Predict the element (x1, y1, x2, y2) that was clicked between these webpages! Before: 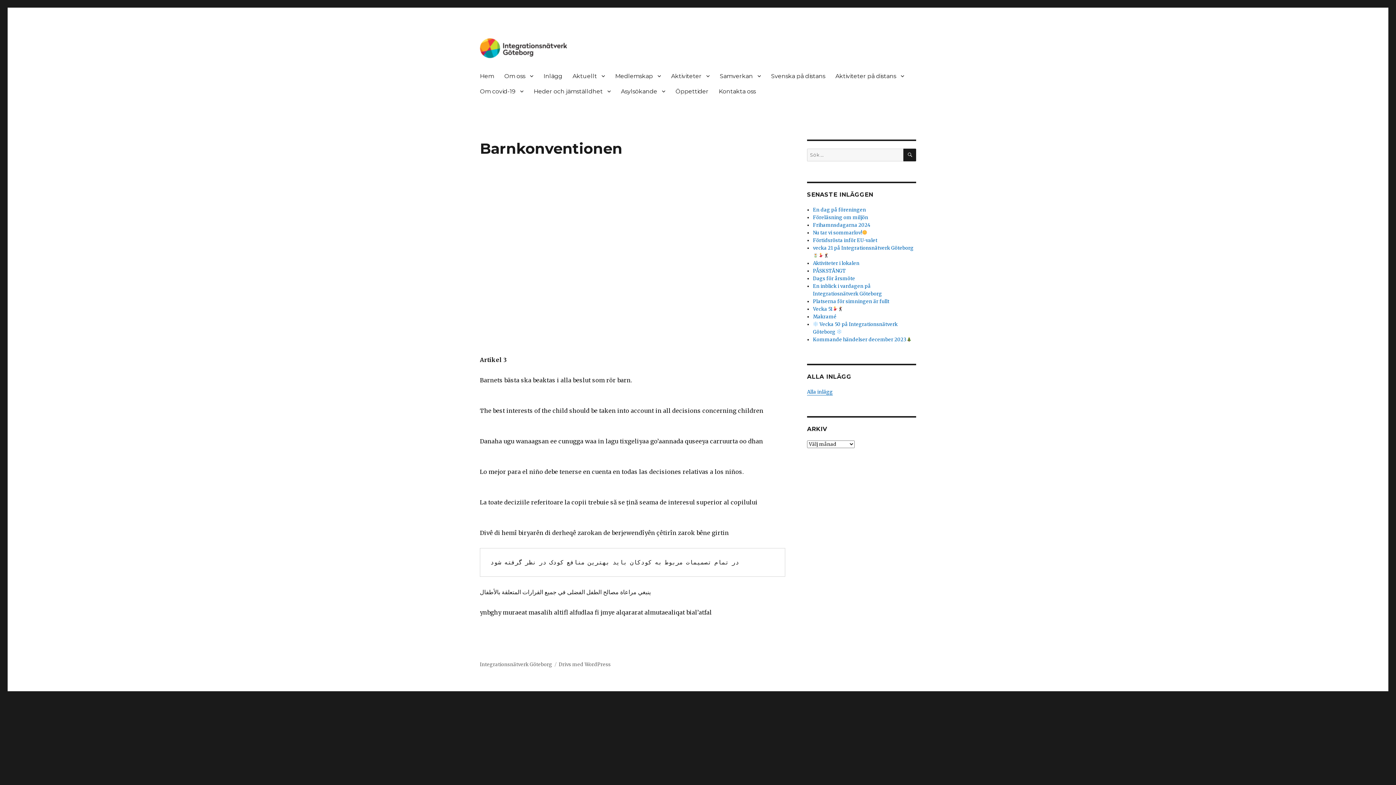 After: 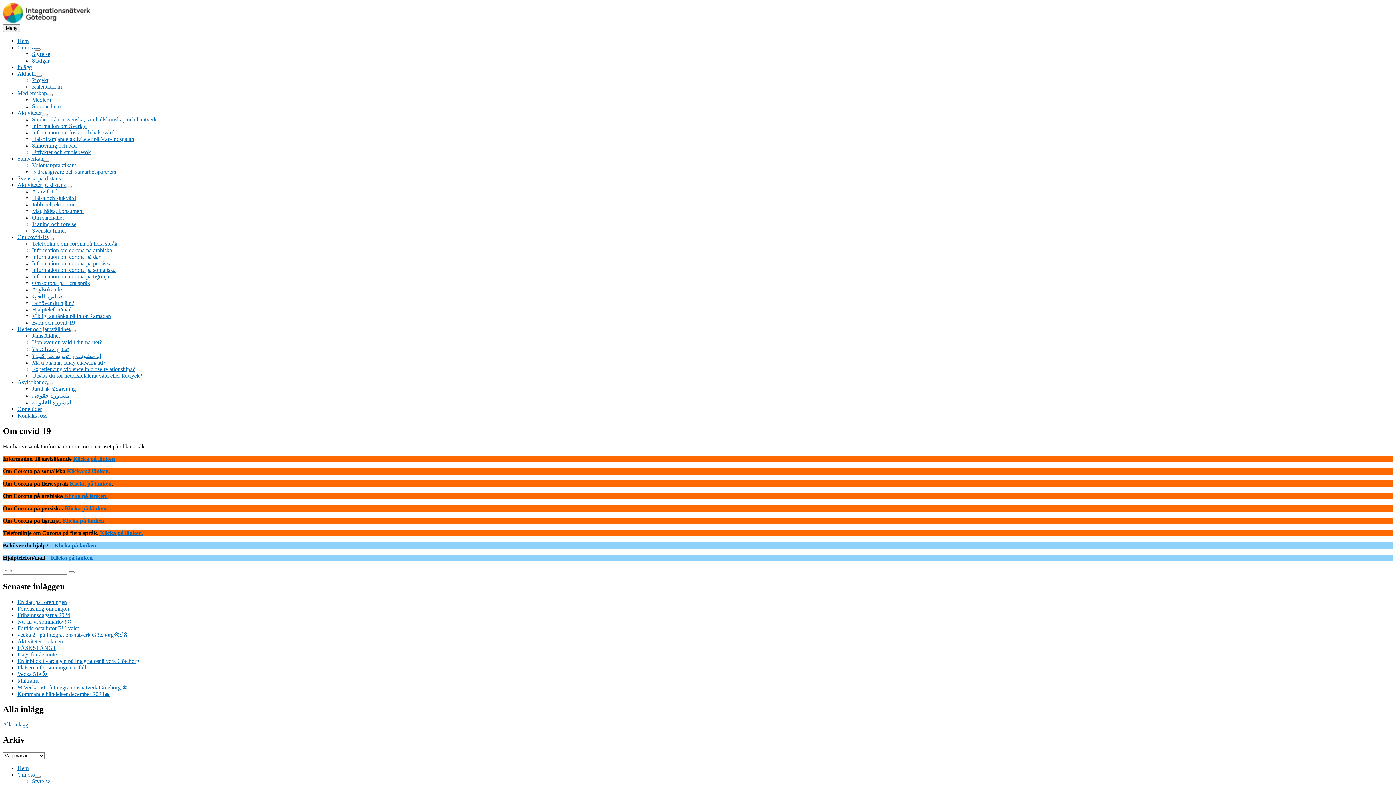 Action: bbox: (474, 83, 528, 98) label: Om covid-19